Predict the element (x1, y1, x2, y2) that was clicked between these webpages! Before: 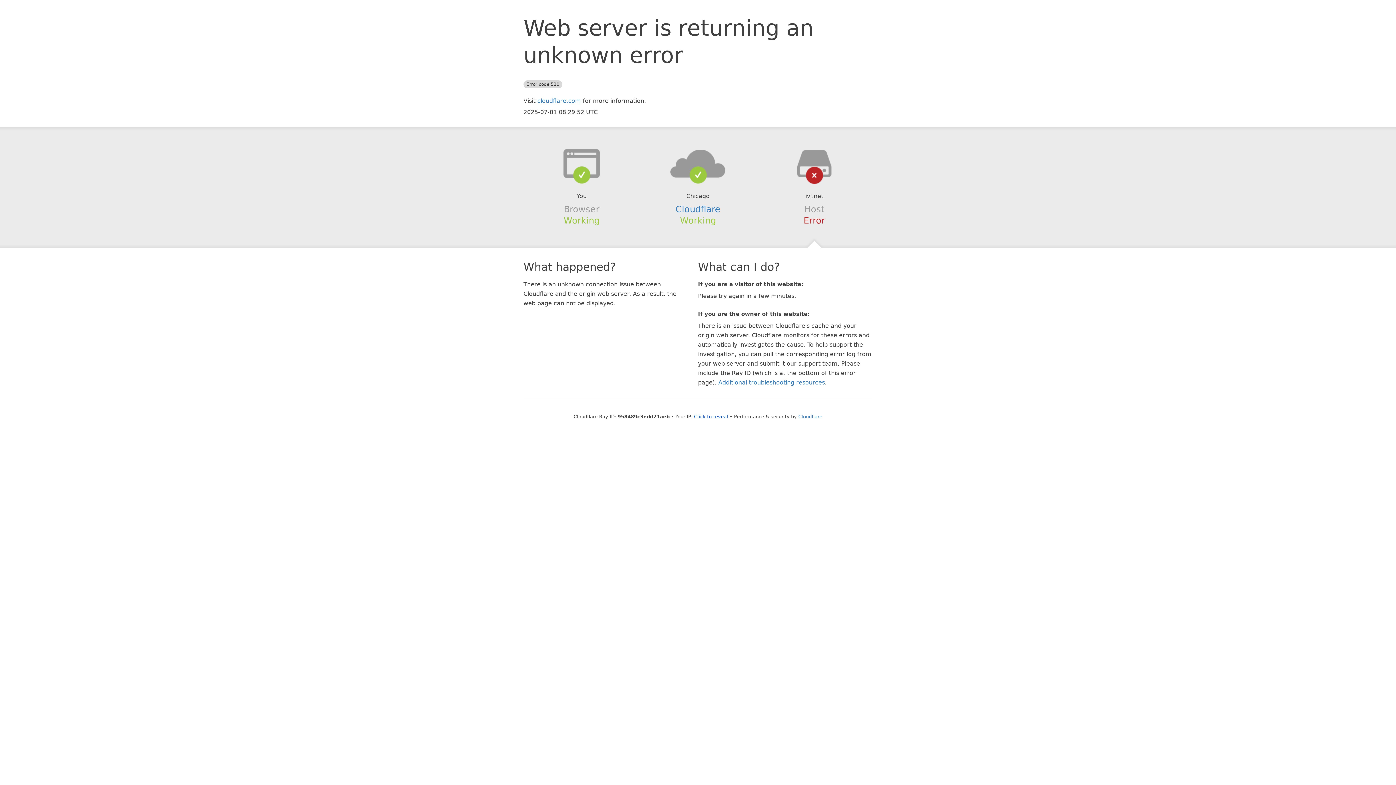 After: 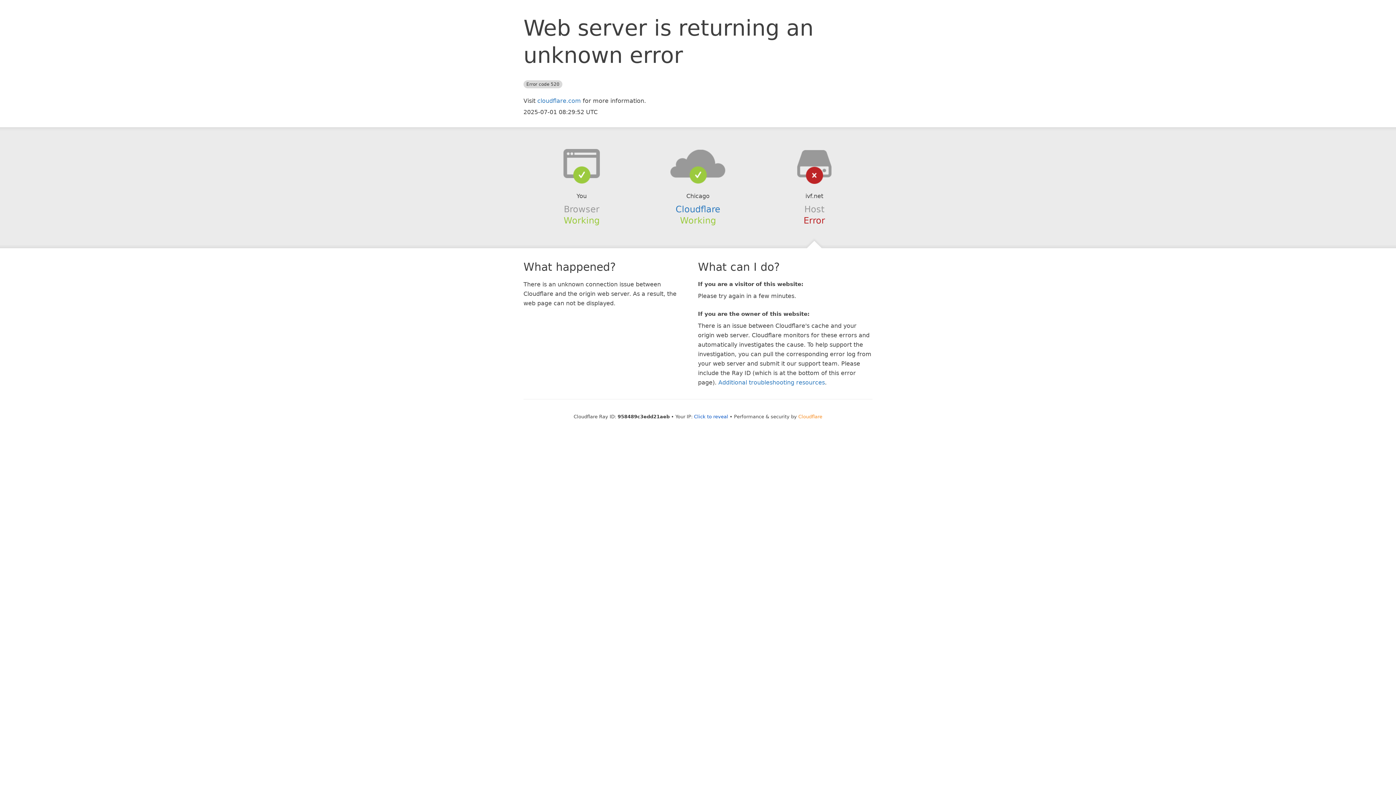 Action: bbox: (798, 414, 822, 419) label: Cloudflare